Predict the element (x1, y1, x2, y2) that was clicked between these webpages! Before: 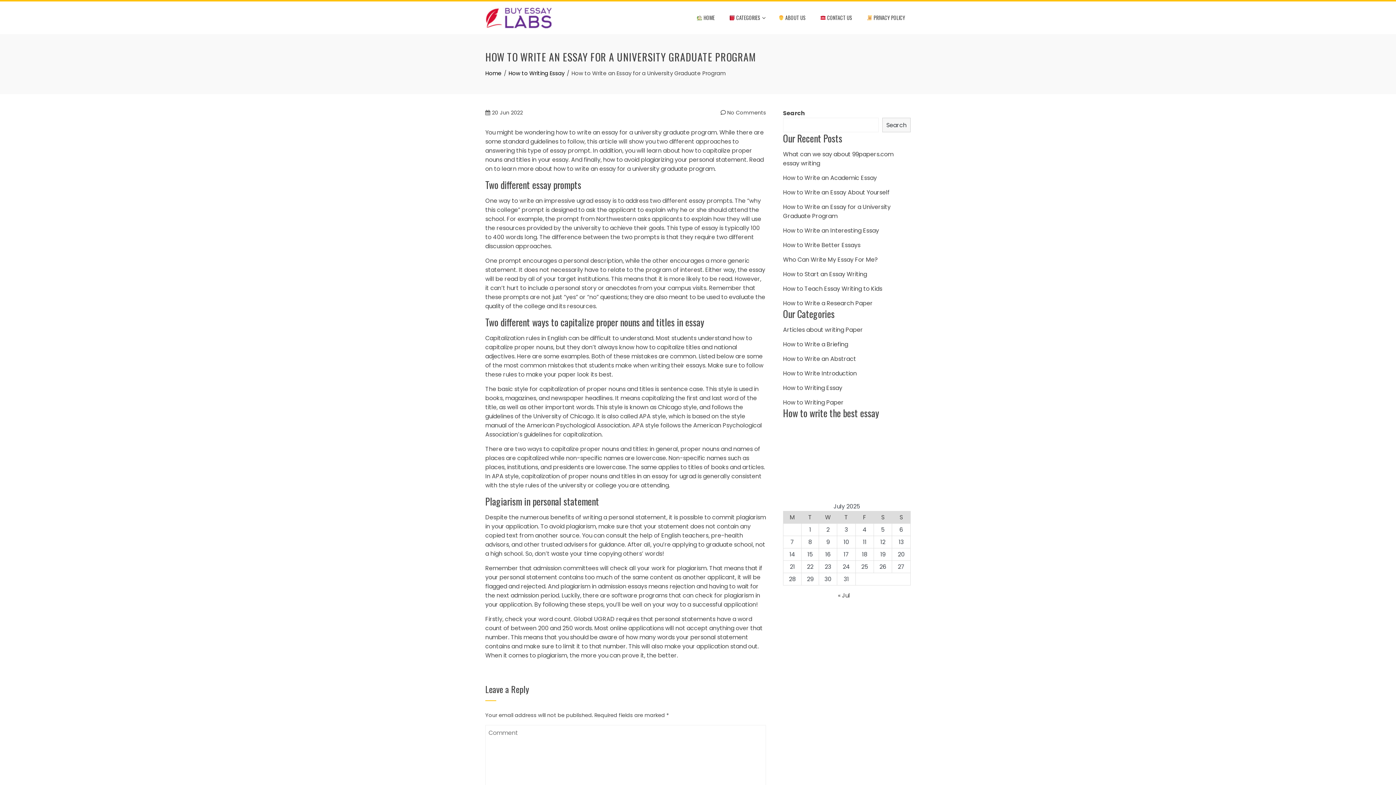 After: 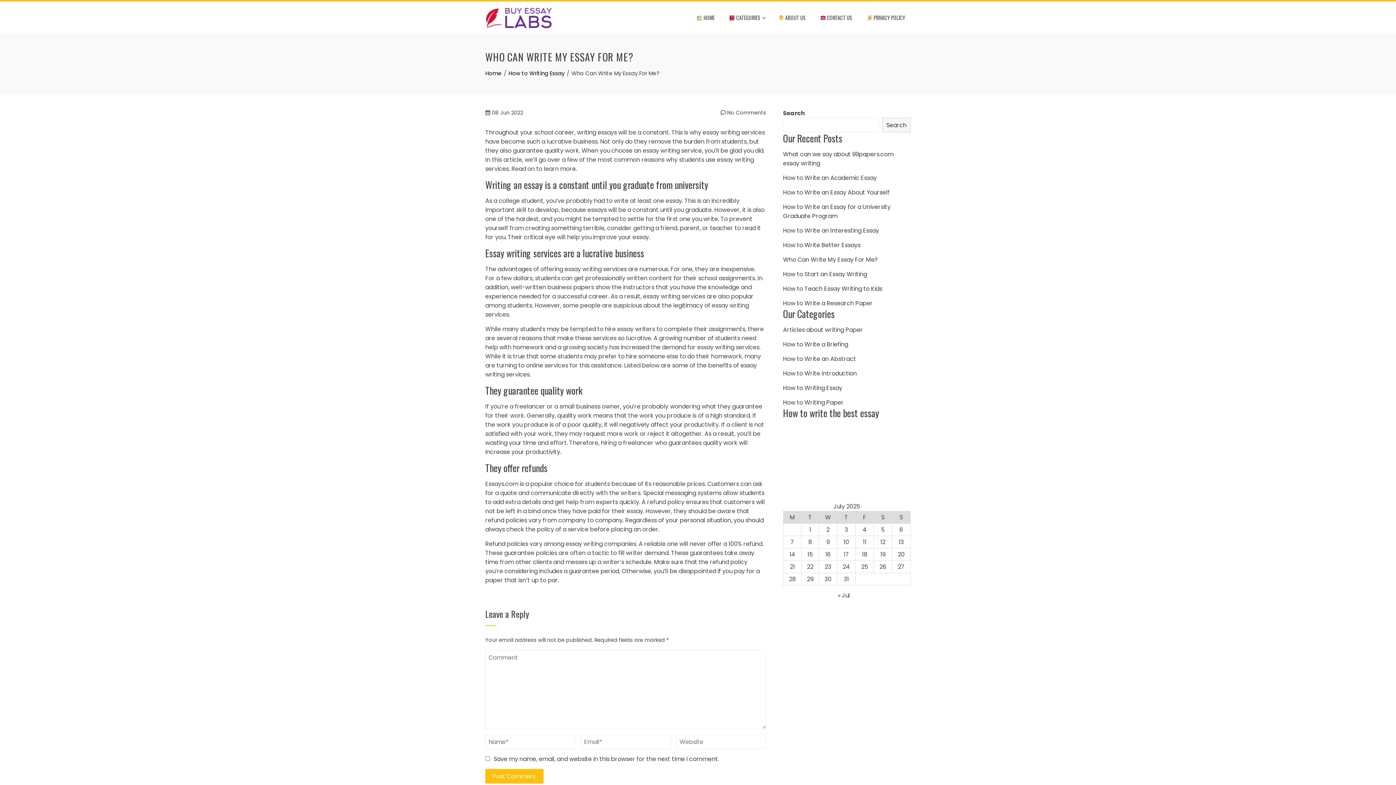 Action: bbox: (783, 255, 878, 264) label: Who Can Write My Essay For Me?